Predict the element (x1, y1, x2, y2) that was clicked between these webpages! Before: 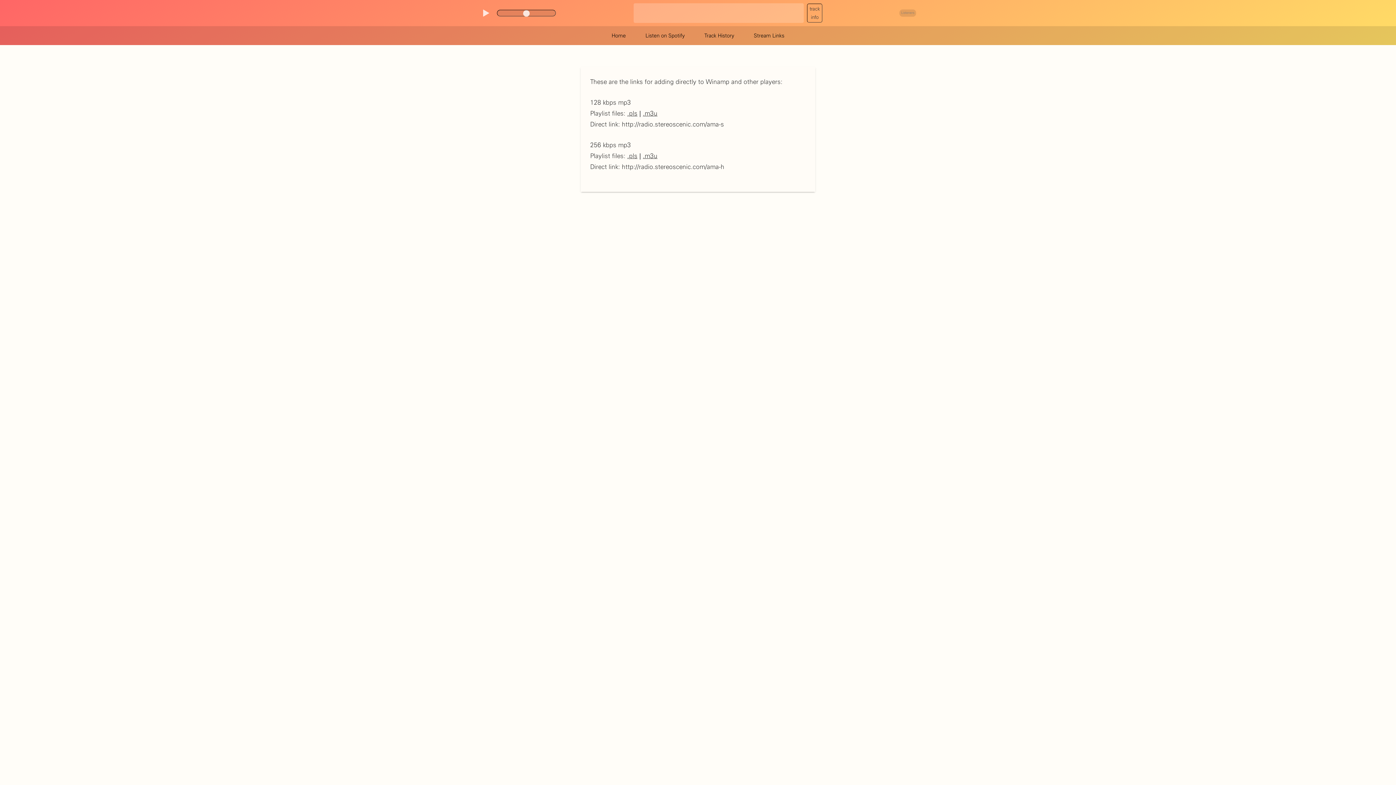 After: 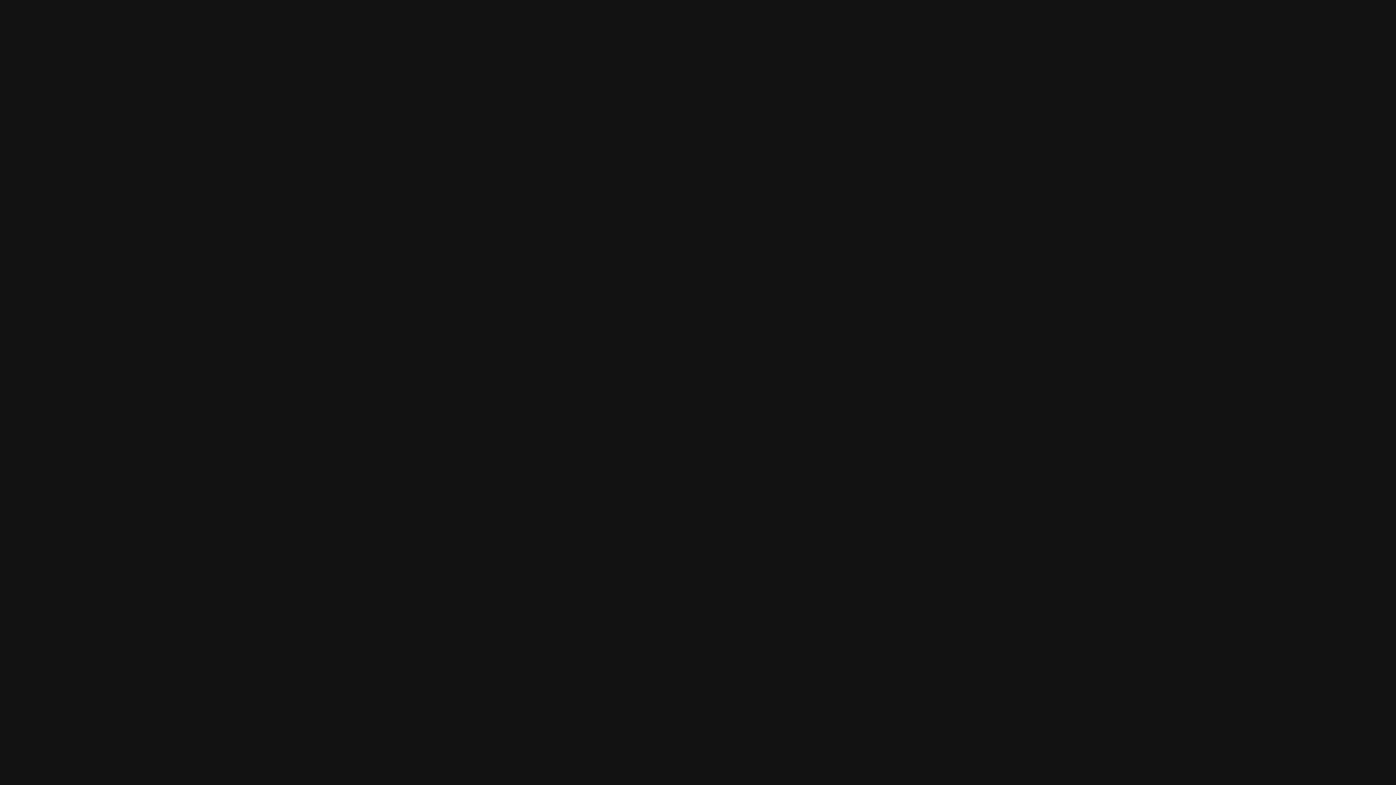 Action: label: Listen on Spotify bbox: (635, 26, 694, 45)